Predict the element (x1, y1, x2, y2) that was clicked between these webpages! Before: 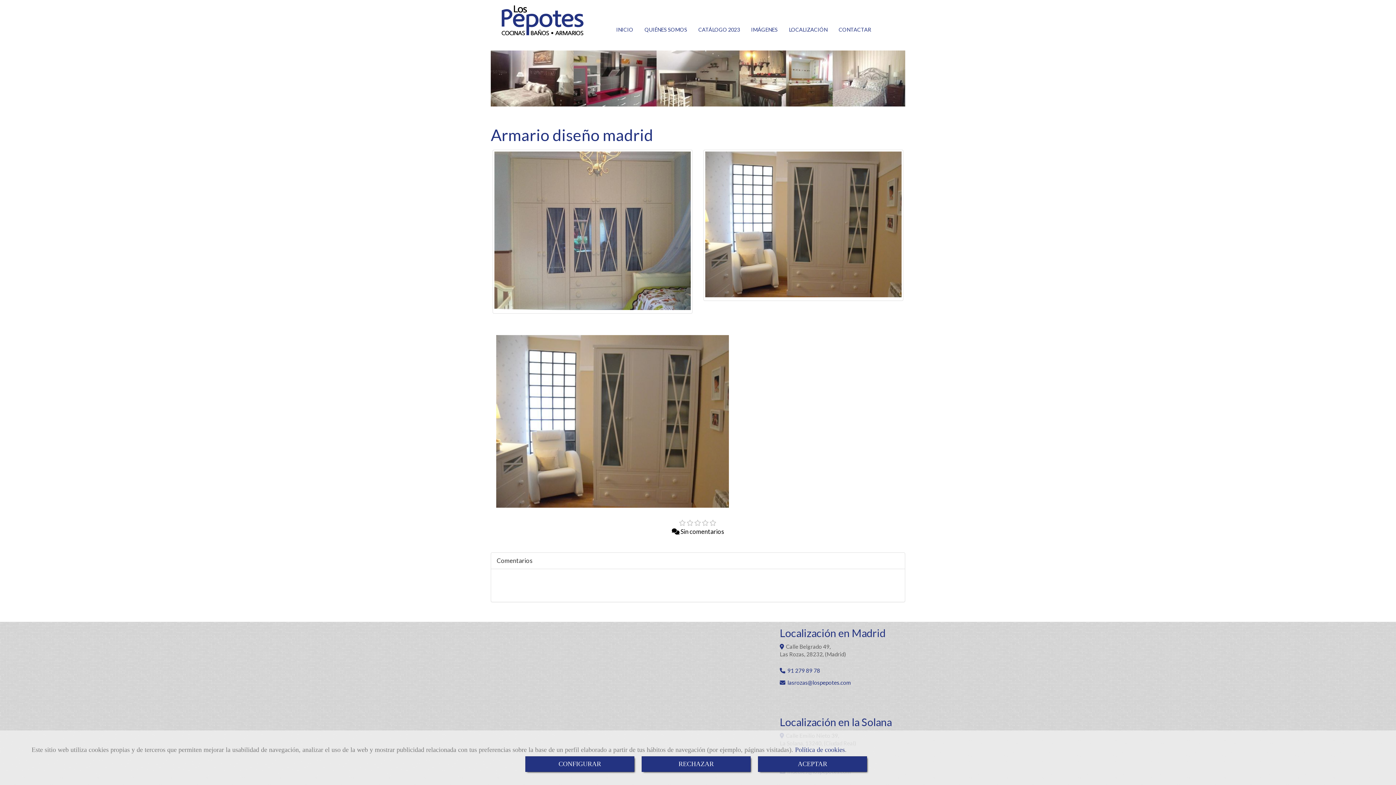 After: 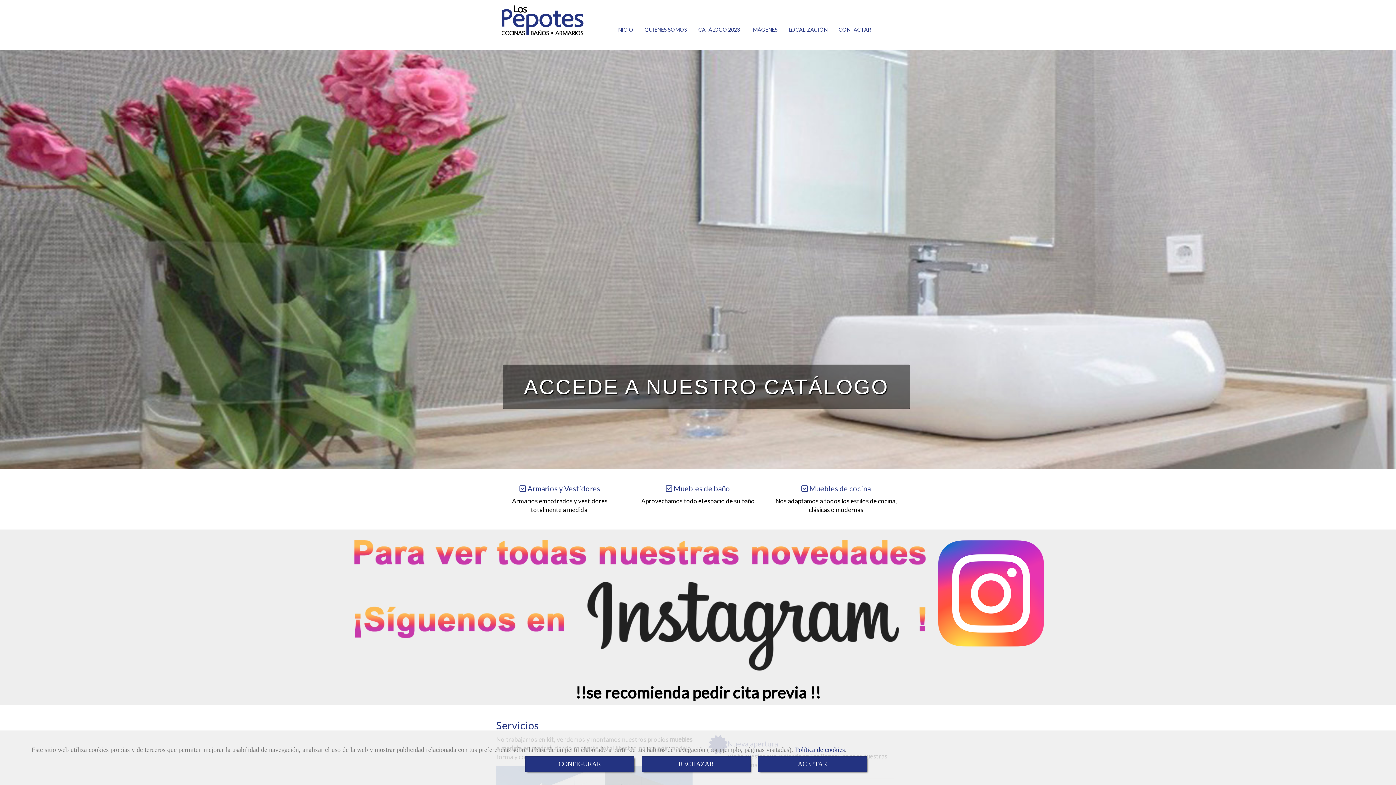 Action: bbox: (501, 5, 583, 35)